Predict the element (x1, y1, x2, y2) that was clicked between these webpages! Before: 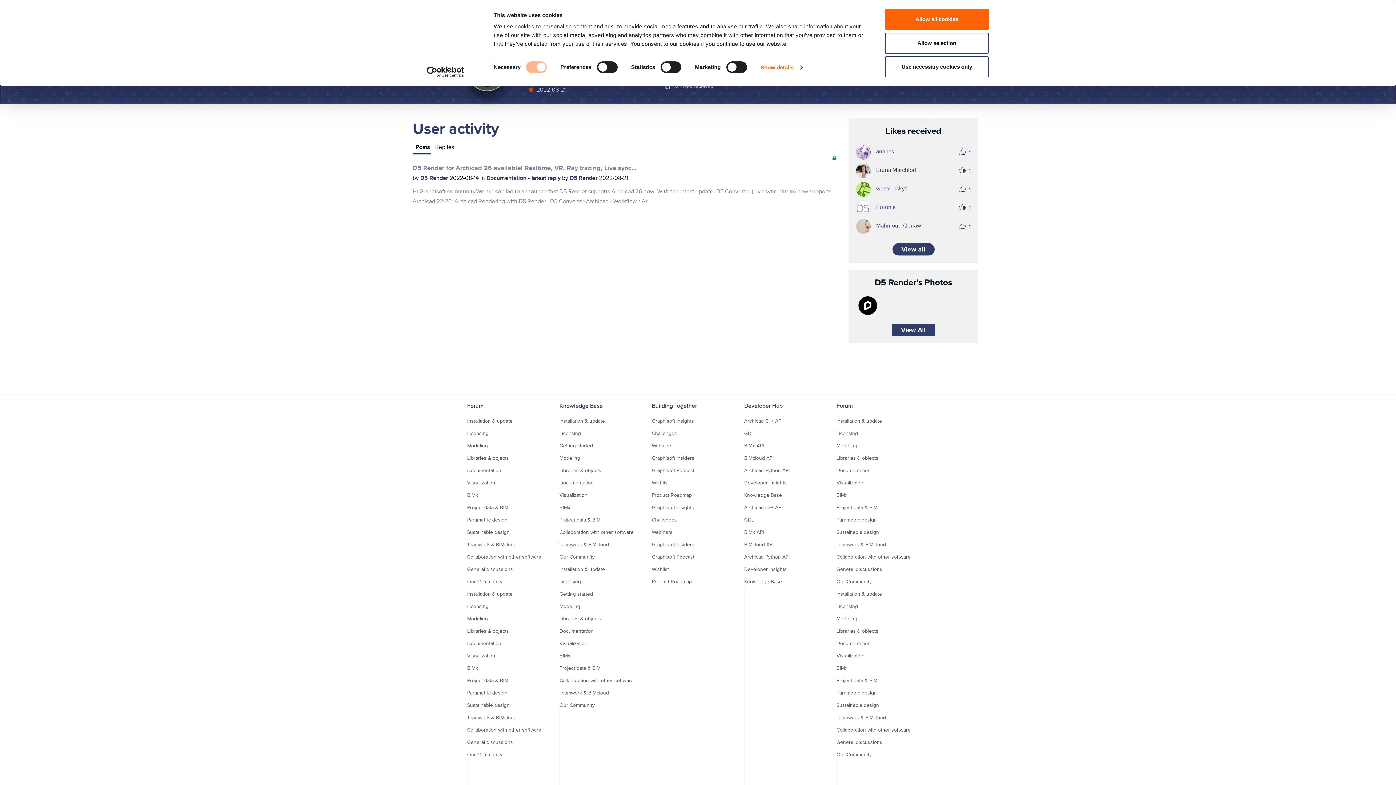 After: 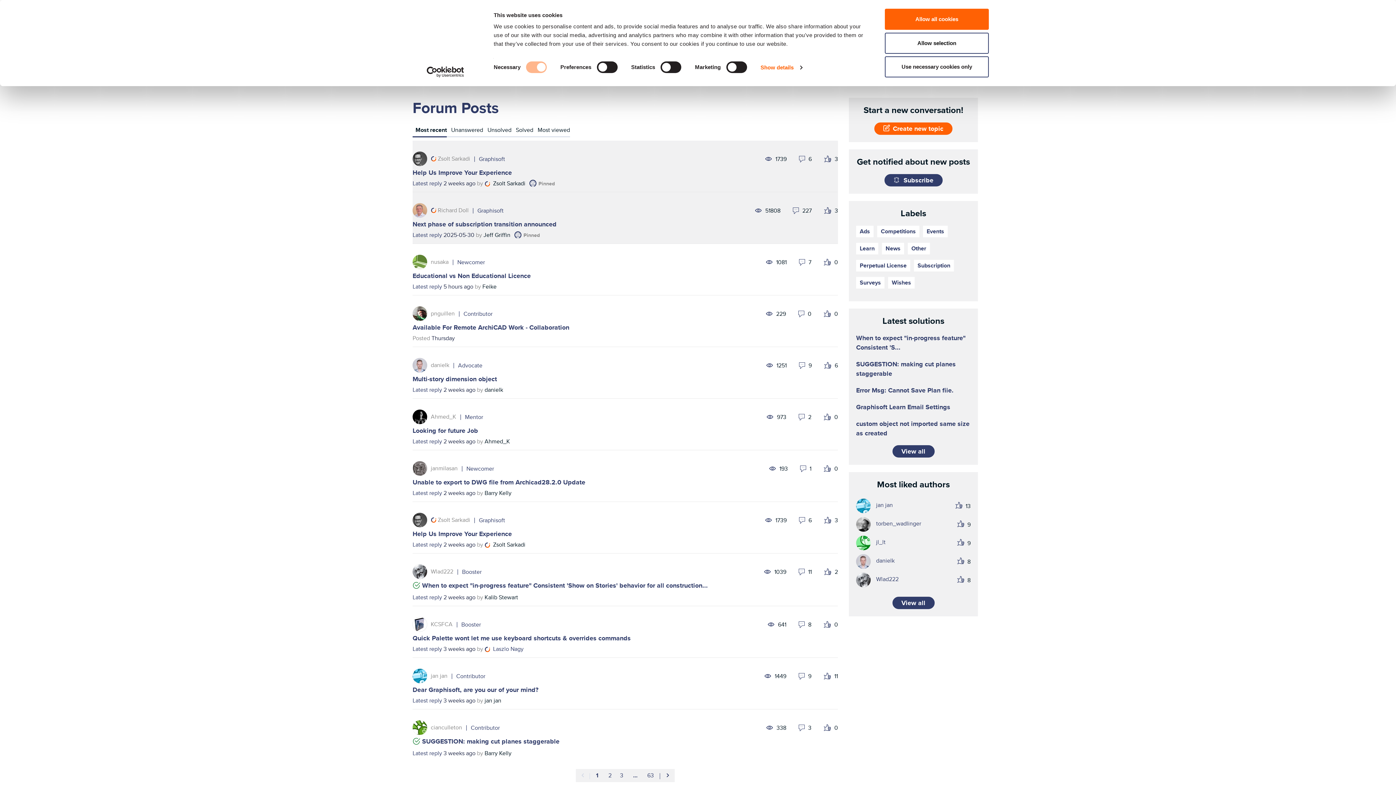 Action: label: General discussions bbox: (836, 565, 882, 573)